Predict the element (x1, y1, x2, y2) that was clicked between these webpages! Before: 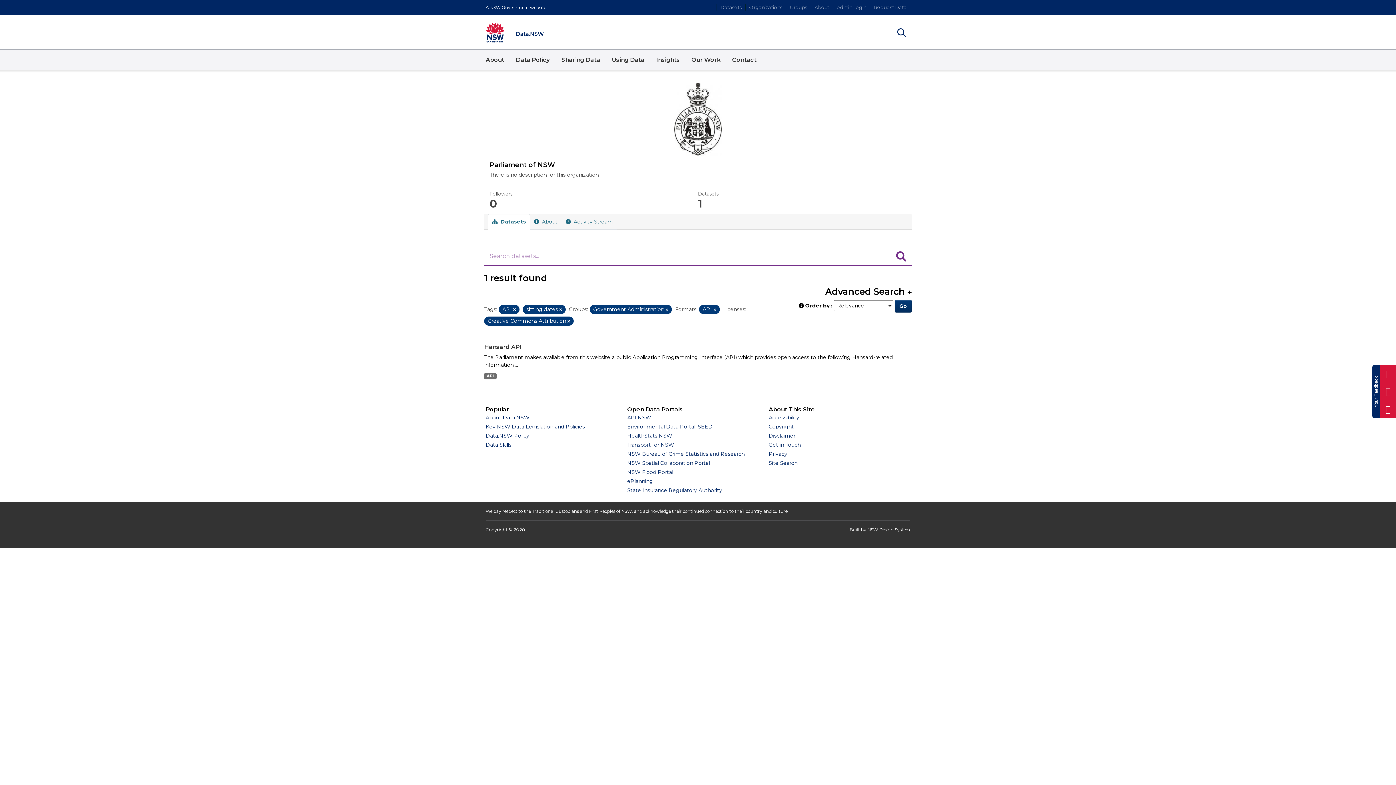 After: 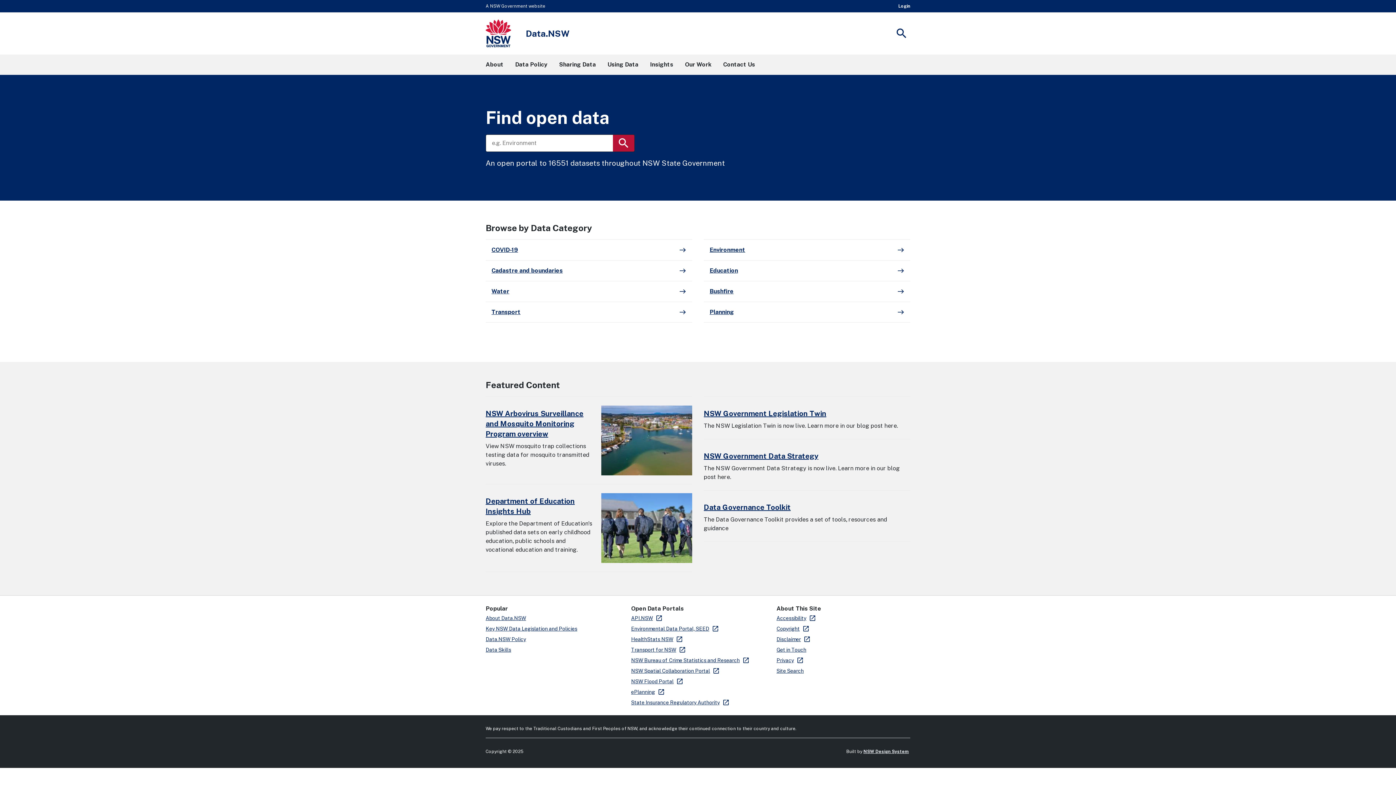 Action: bbox: (485, 22, 546, 42) label: Data.NSW